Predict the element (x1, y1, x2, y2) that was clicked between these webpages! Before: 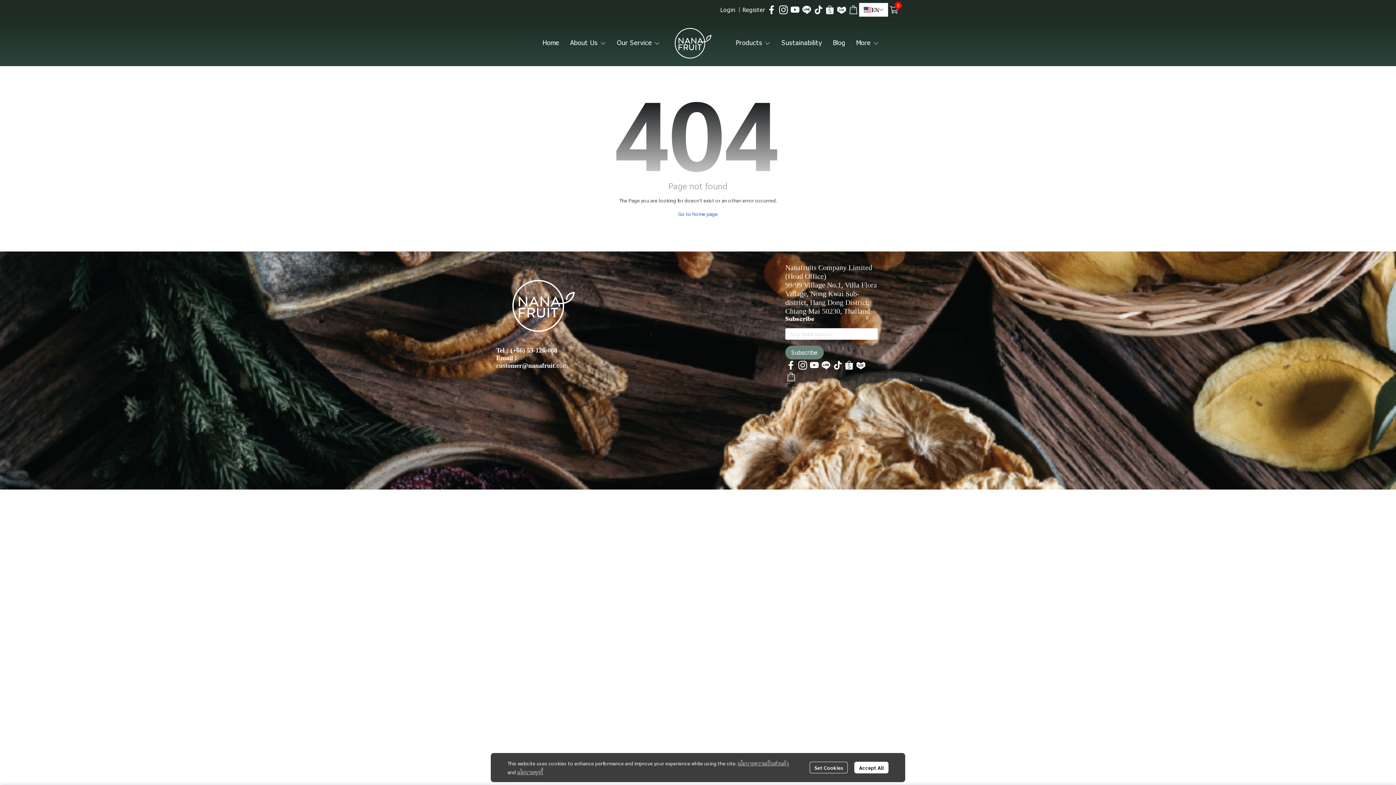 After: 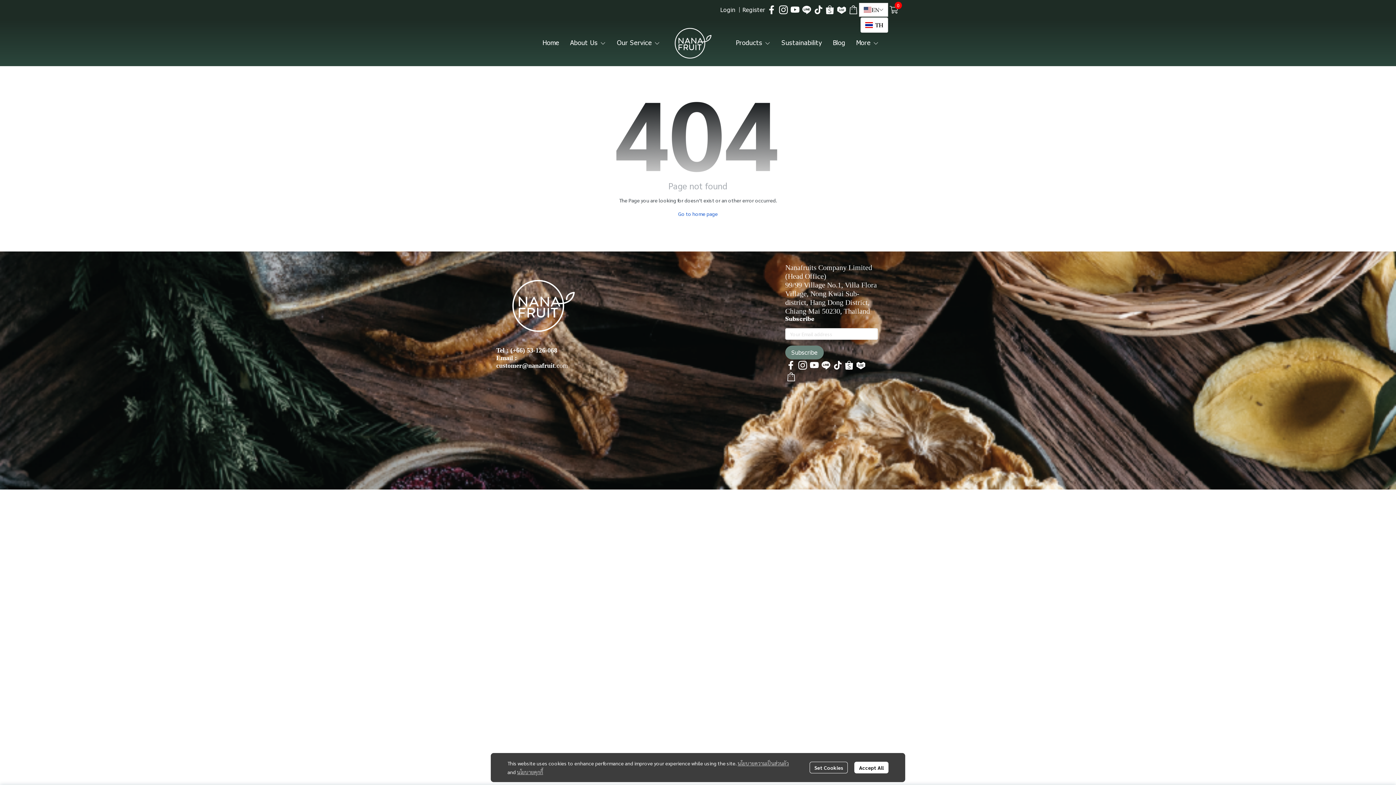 Action: label: EN bbox: (859, 2, 888, 16)